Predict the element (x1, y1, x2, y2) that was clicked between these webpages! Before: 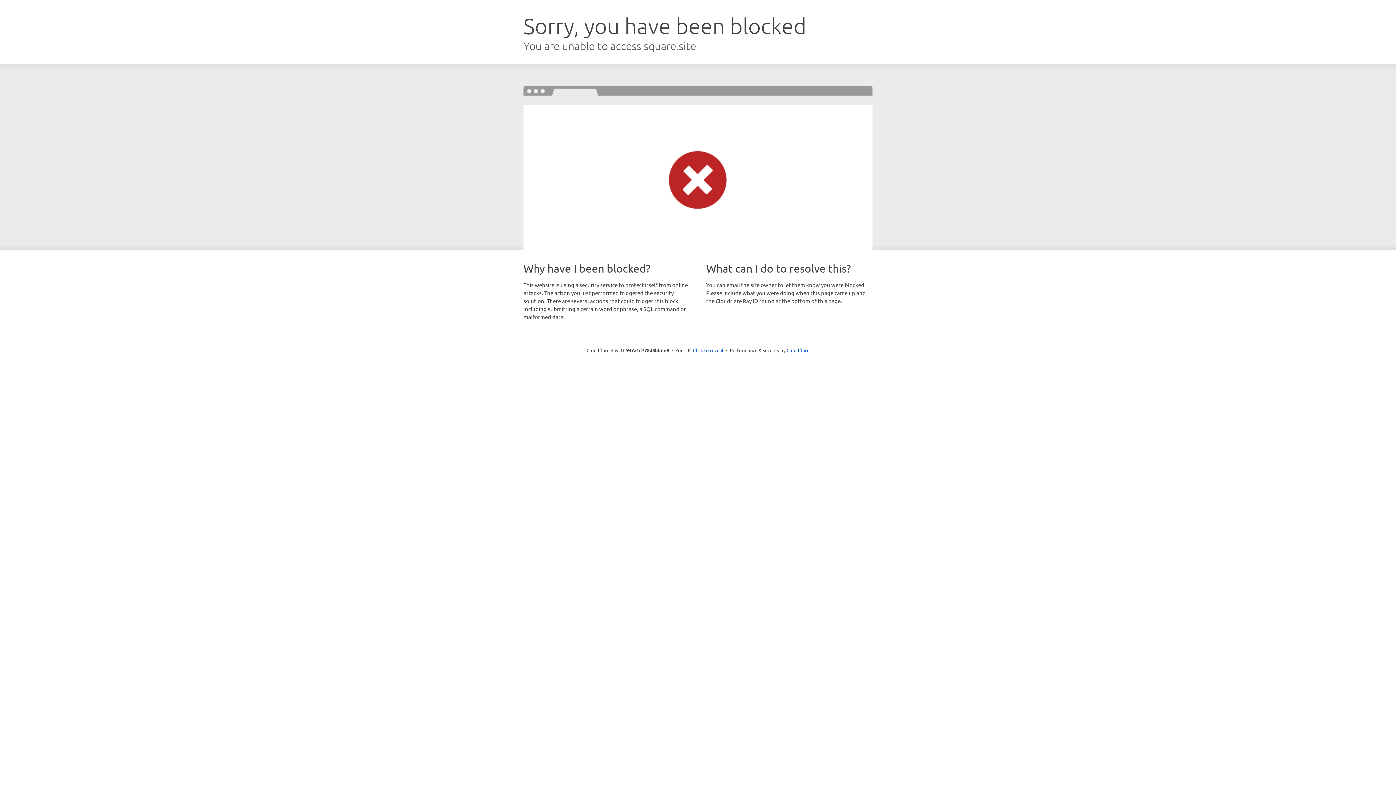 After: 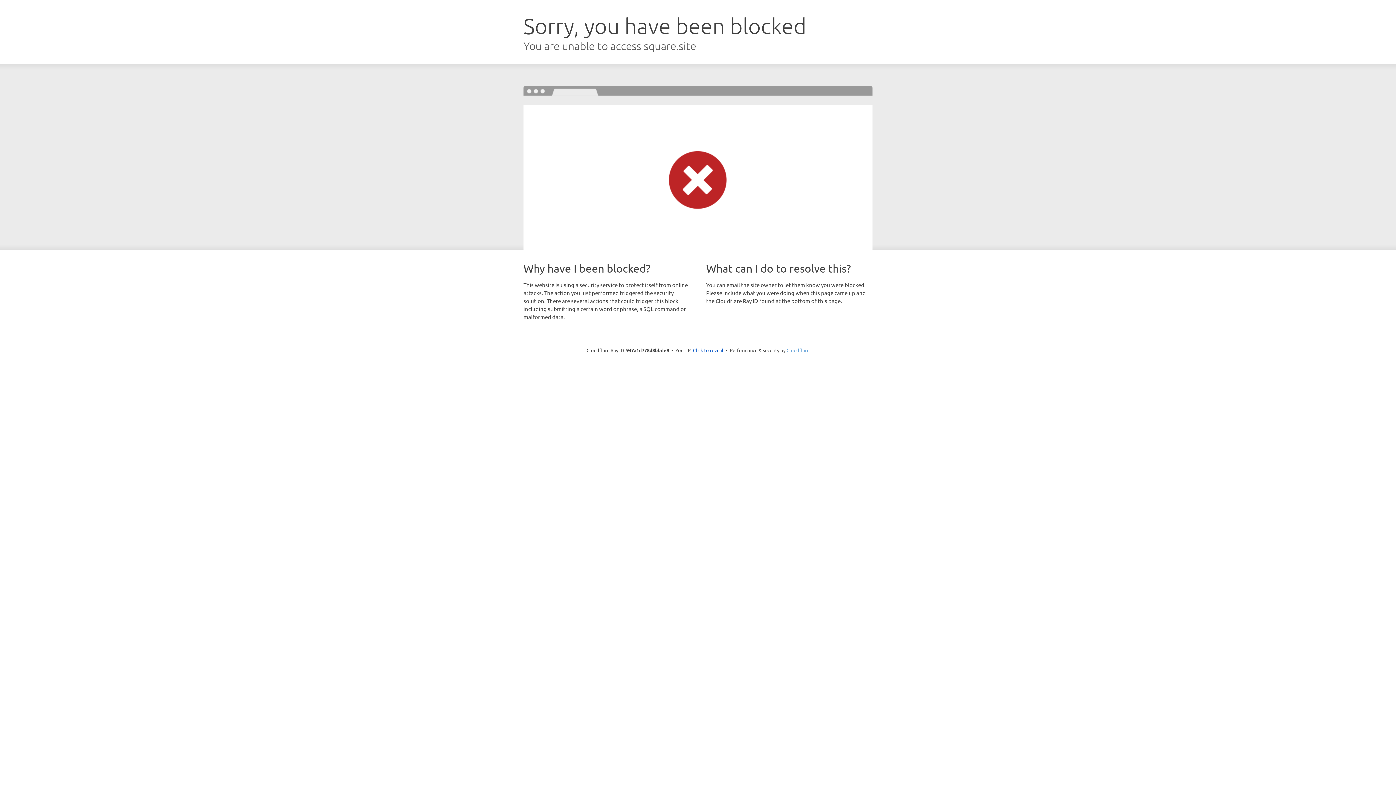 Action: label: Cloudflare bbox: (786, 347, 809, 353)